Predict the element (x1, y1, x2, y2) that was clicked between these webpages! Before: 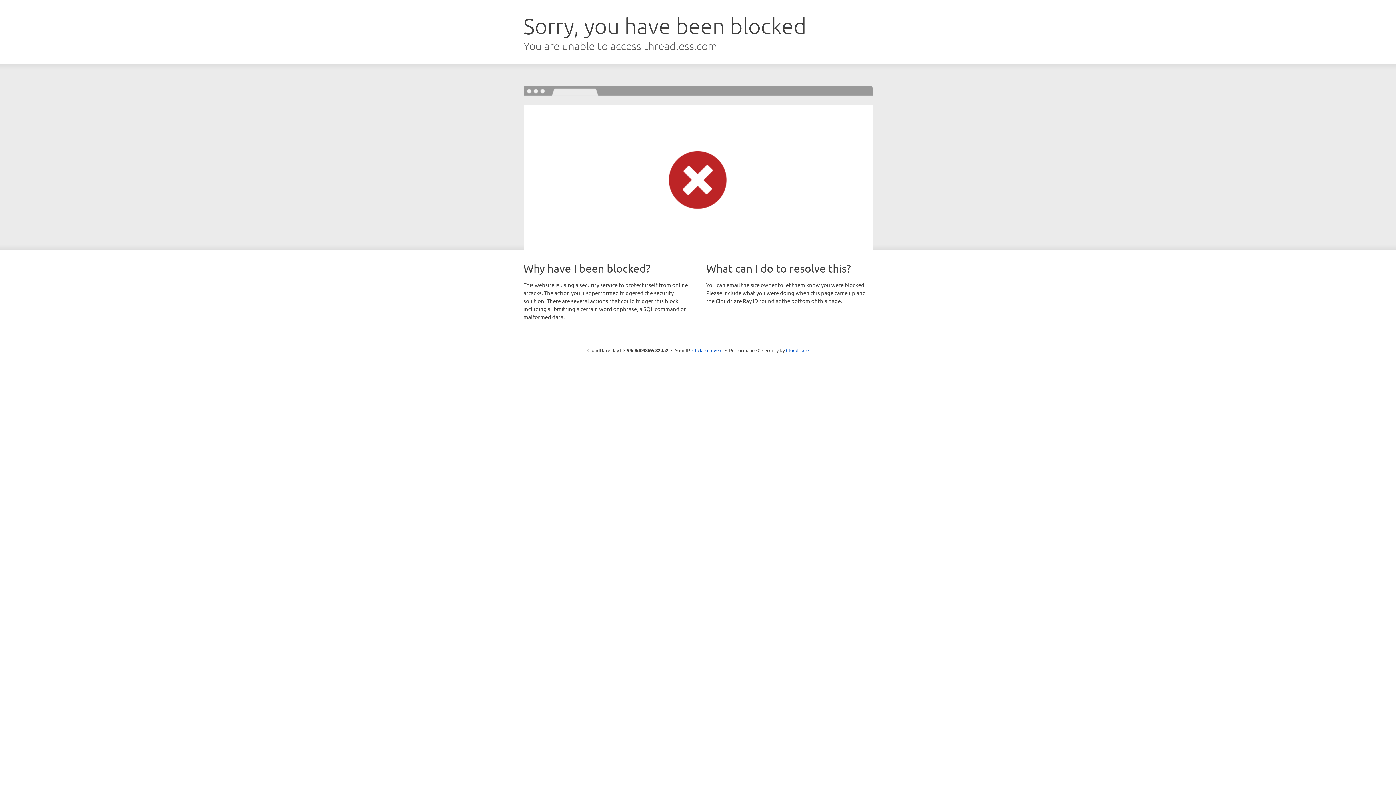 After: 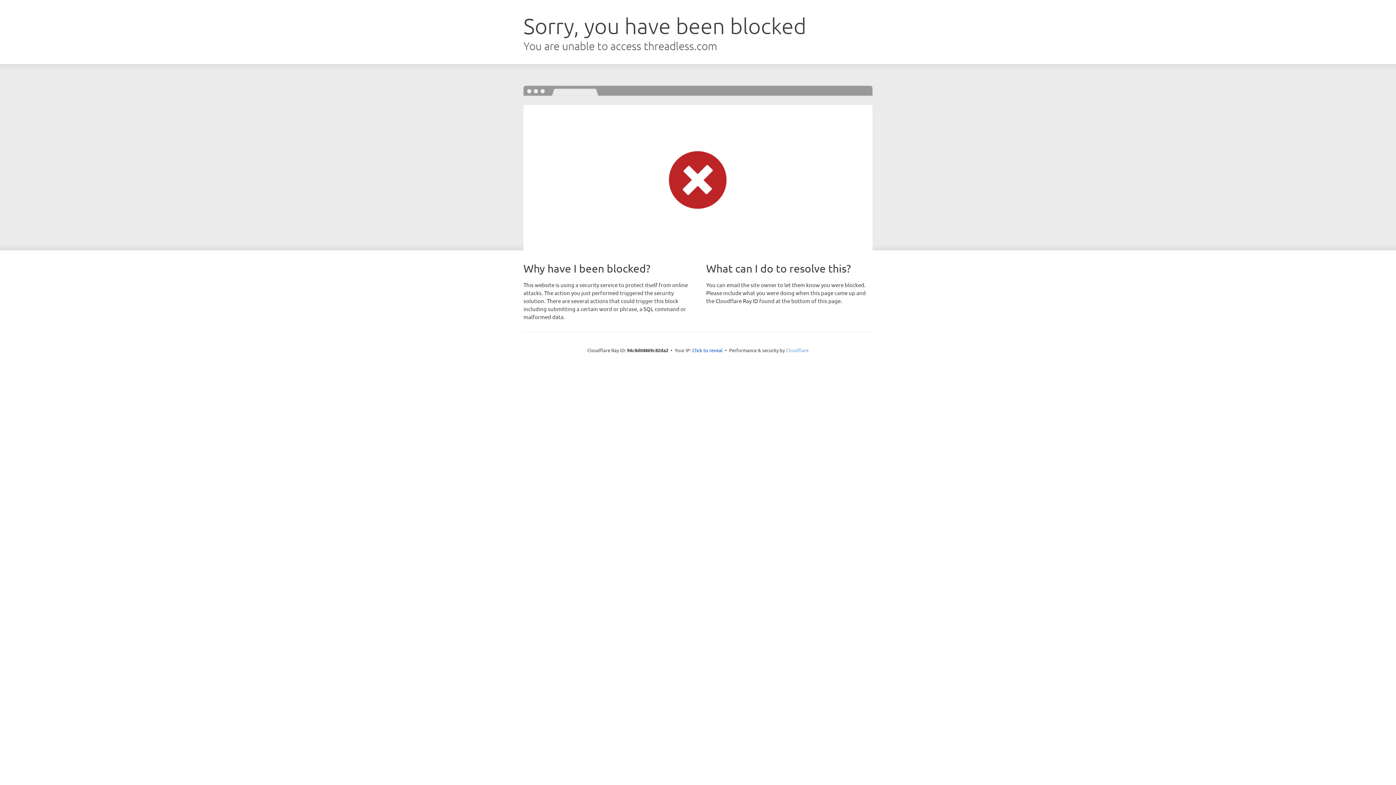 Action: bbox: (786, 347, 808, 353) label: Cloudflare